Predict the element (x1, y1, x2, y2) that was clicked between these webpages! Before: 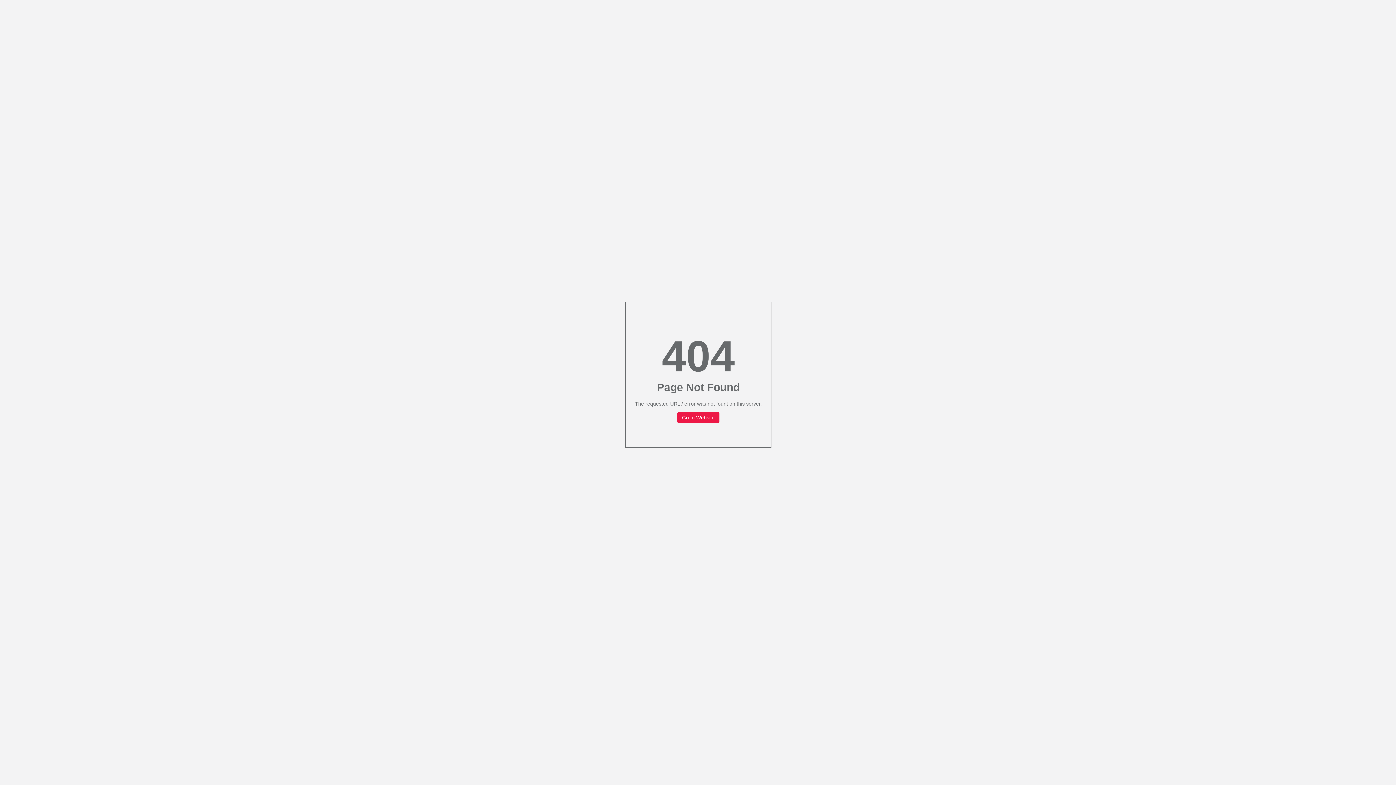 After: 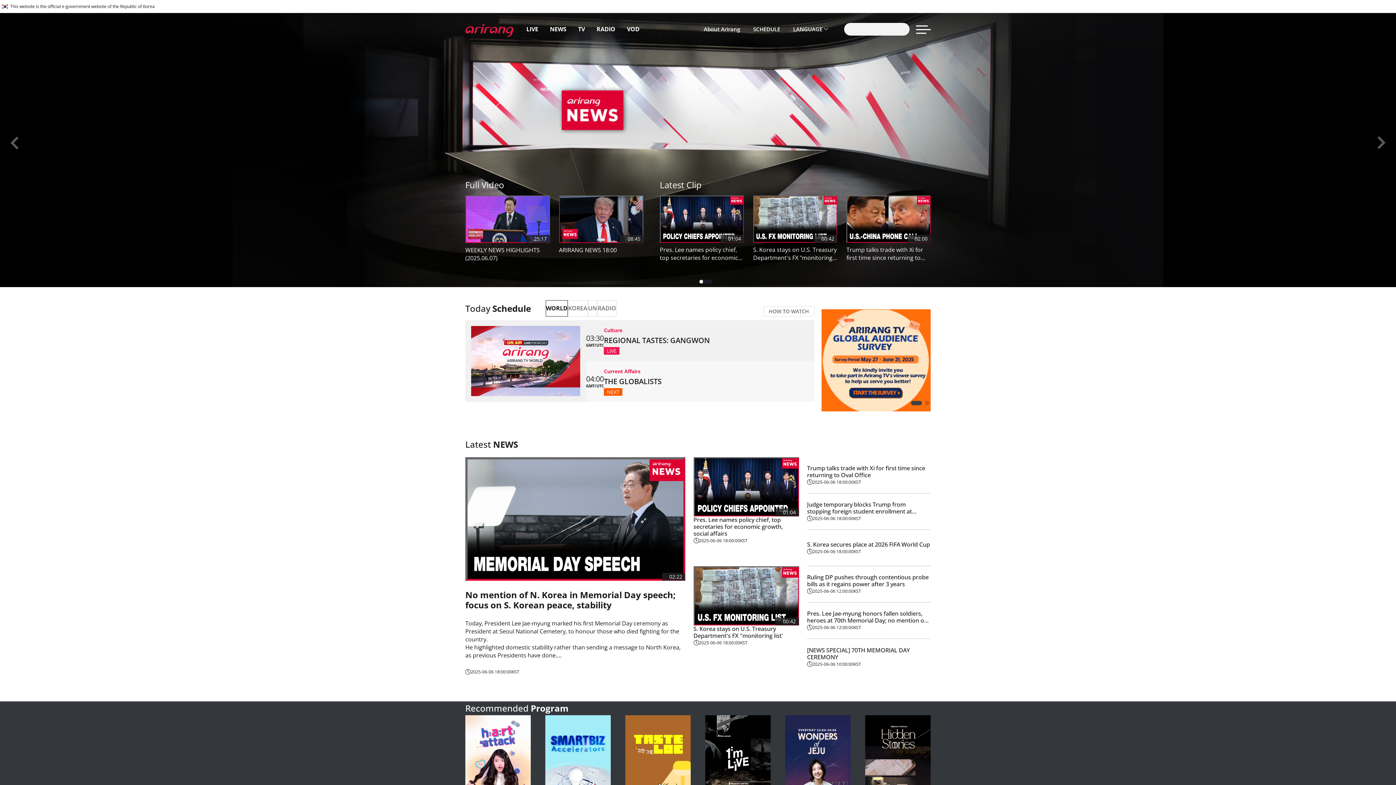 Action: label: Go to Website bbox: (677, 412, 719, 423)